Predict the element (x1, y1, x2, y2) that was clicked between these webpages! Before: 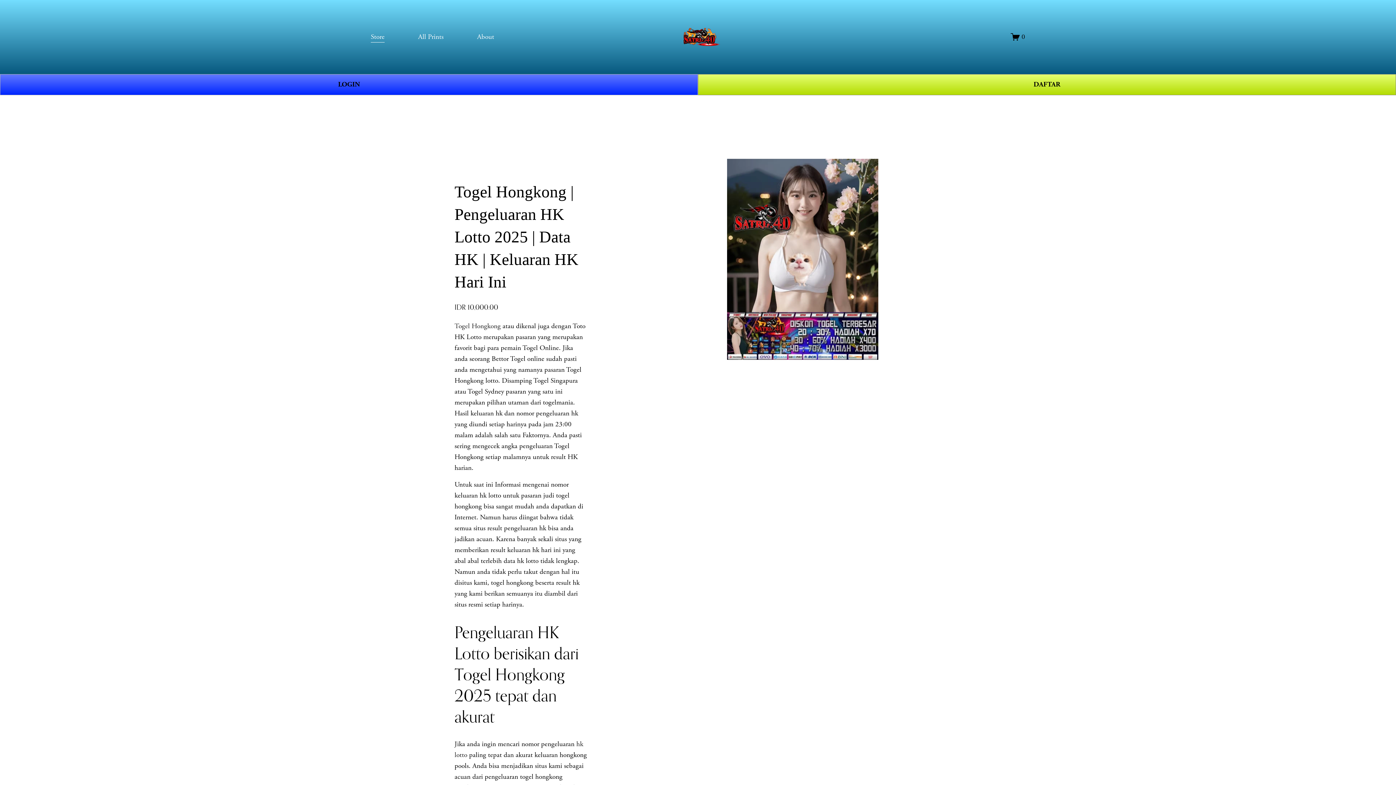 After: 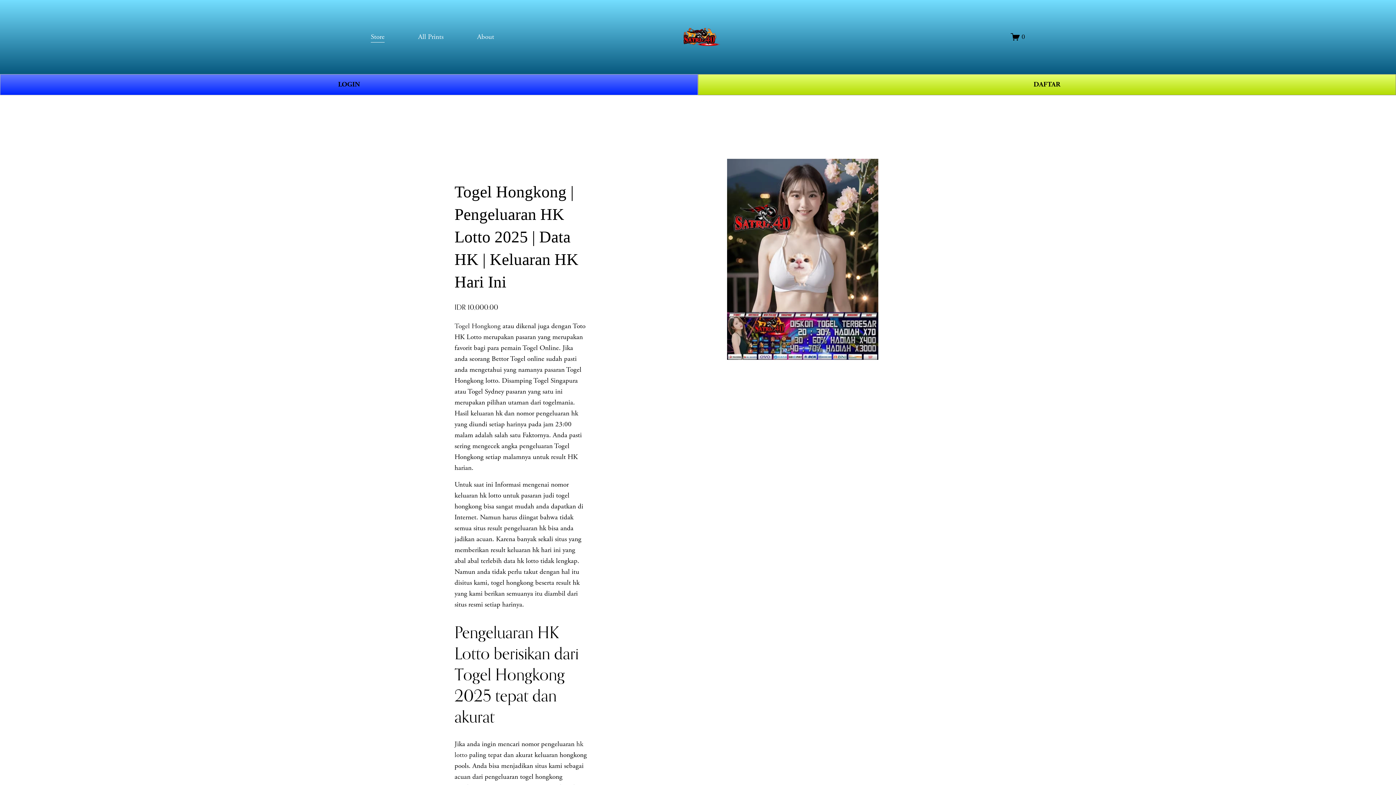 Action: bbox: (477, 30, 494, 43) label: About